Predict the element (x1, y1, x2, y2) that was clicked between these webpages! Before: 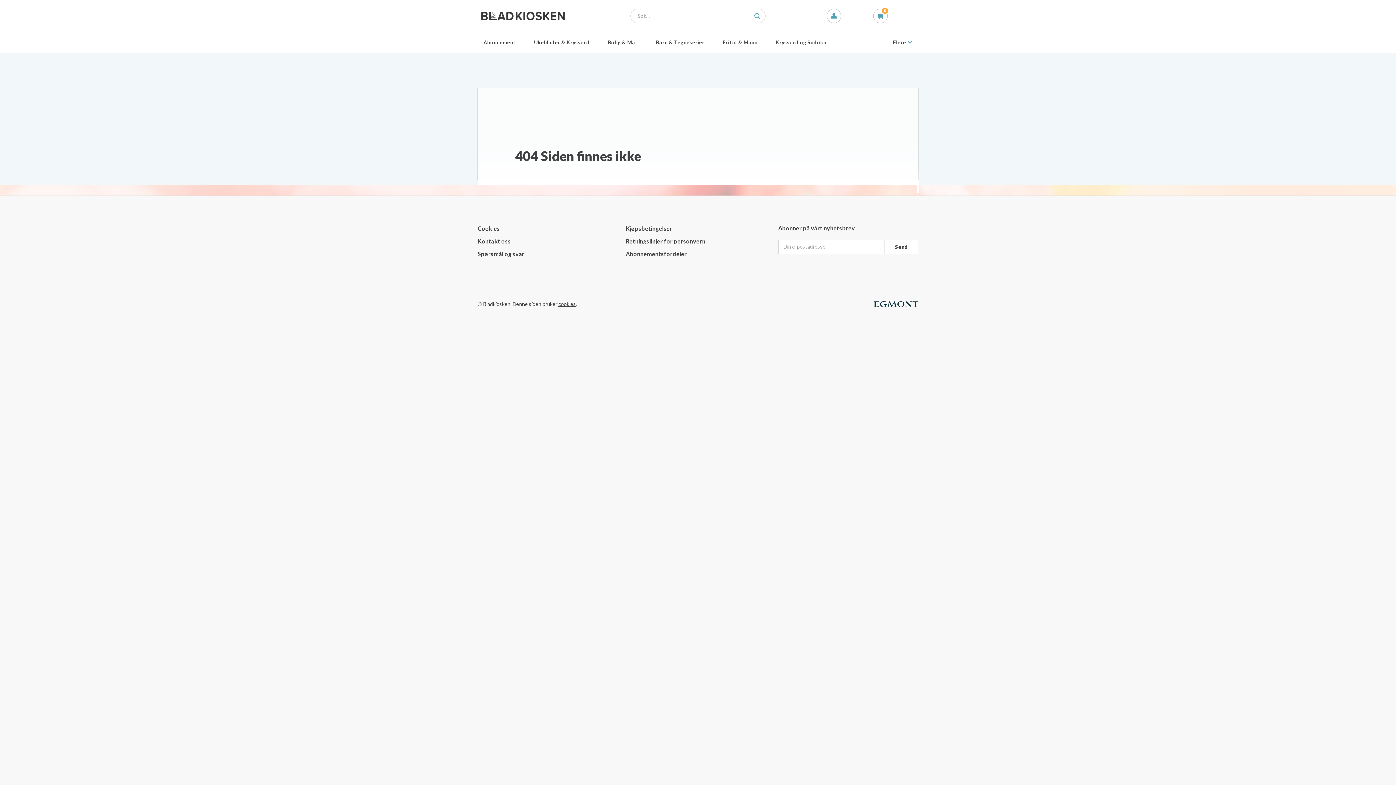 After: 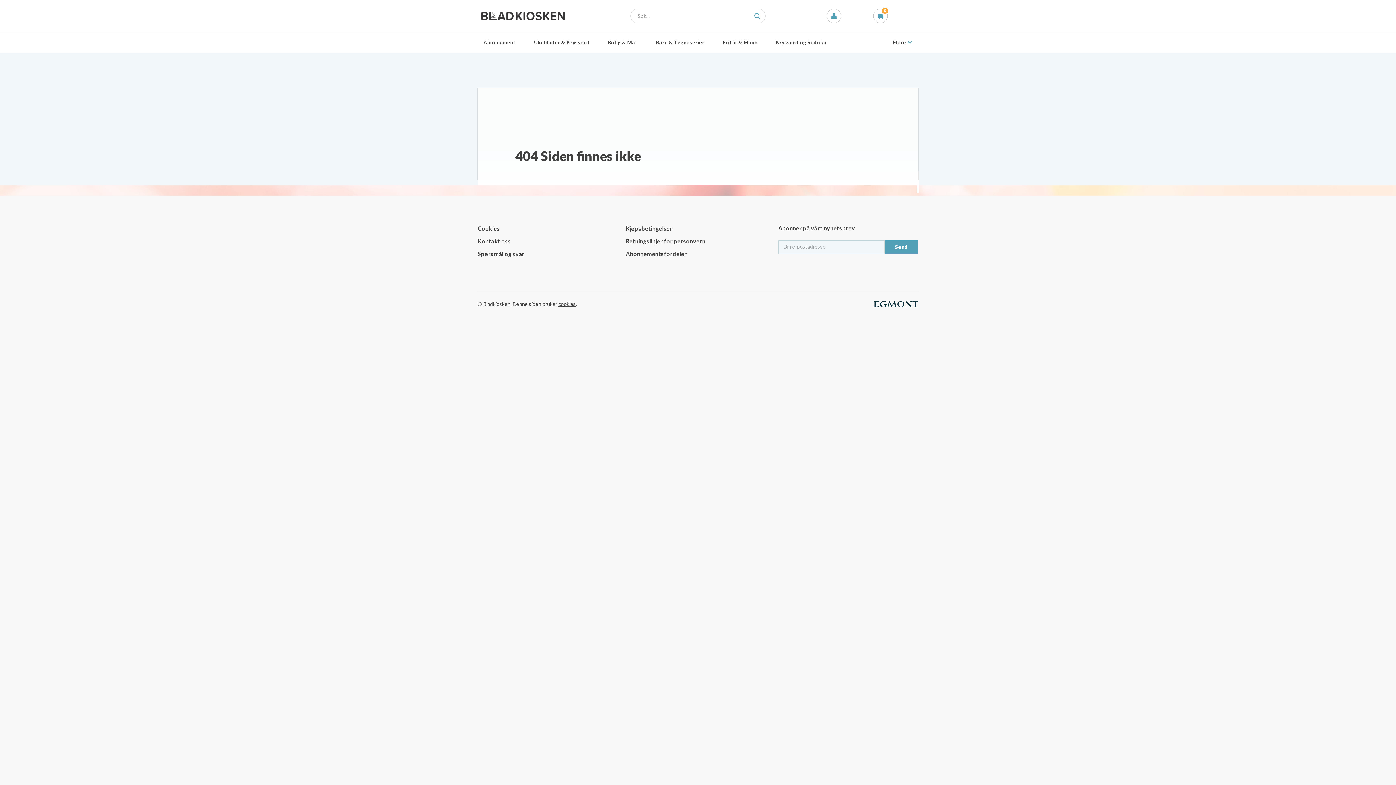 Action: label: Send bbox: (884, 239, 918, 254)